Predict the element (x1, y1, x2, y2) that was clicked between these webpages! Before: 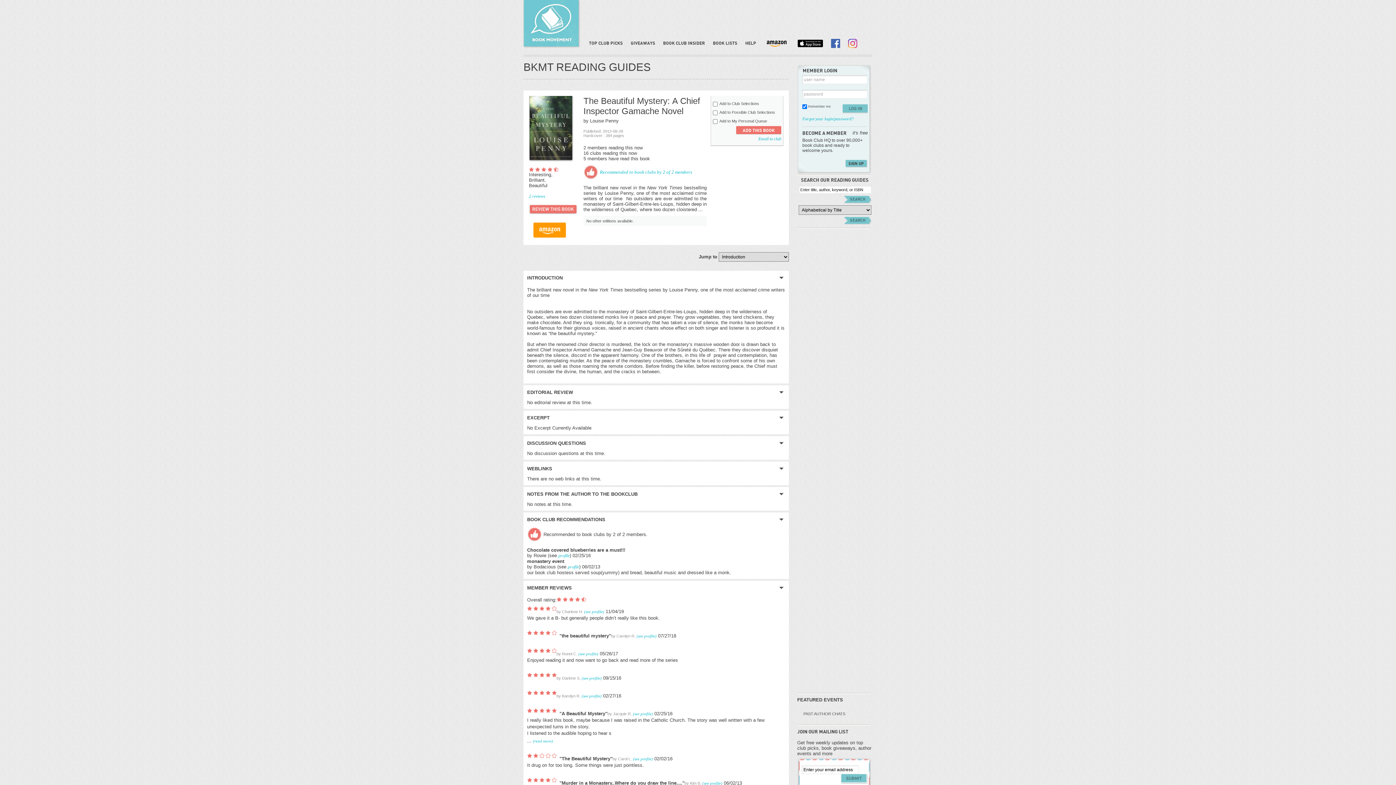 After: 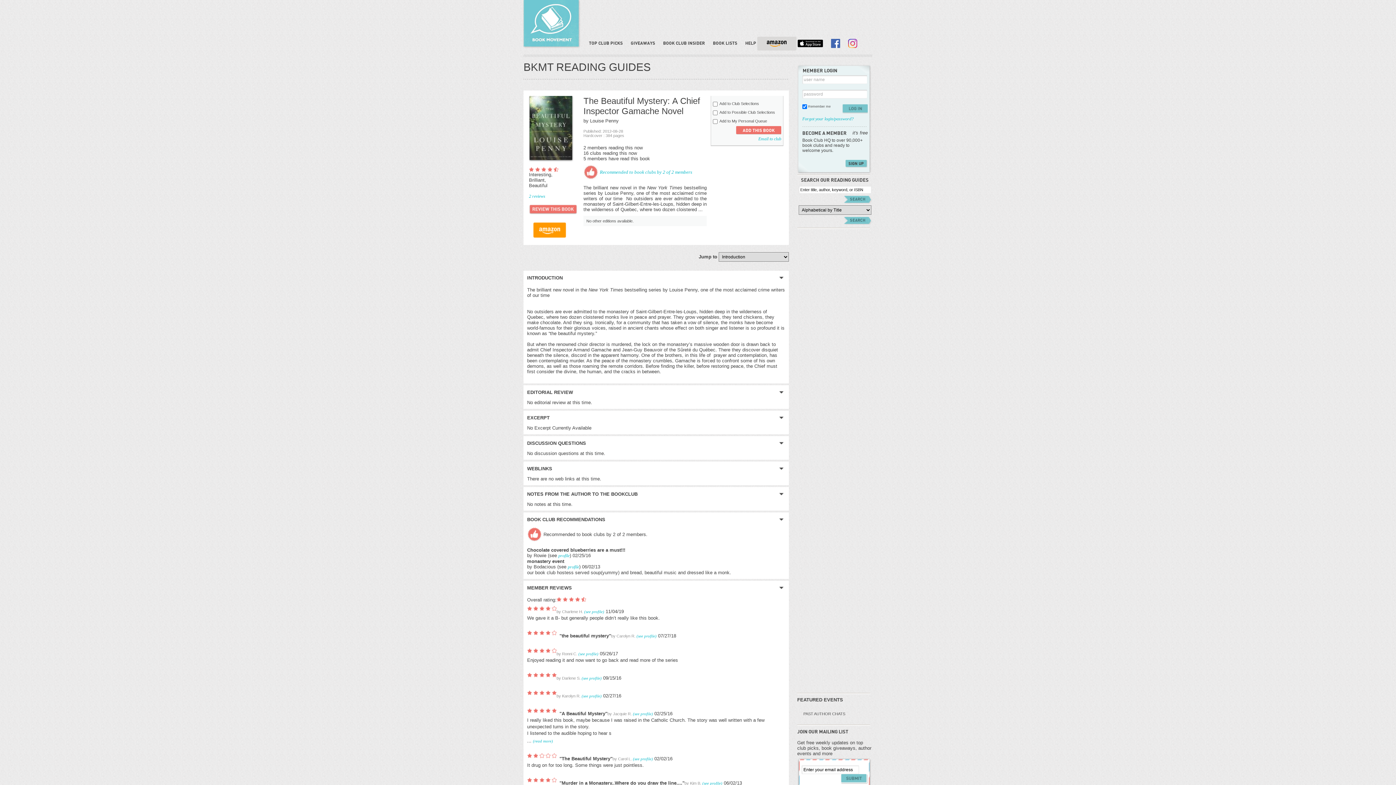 Action: bbox: (757, 36, 796, 50)